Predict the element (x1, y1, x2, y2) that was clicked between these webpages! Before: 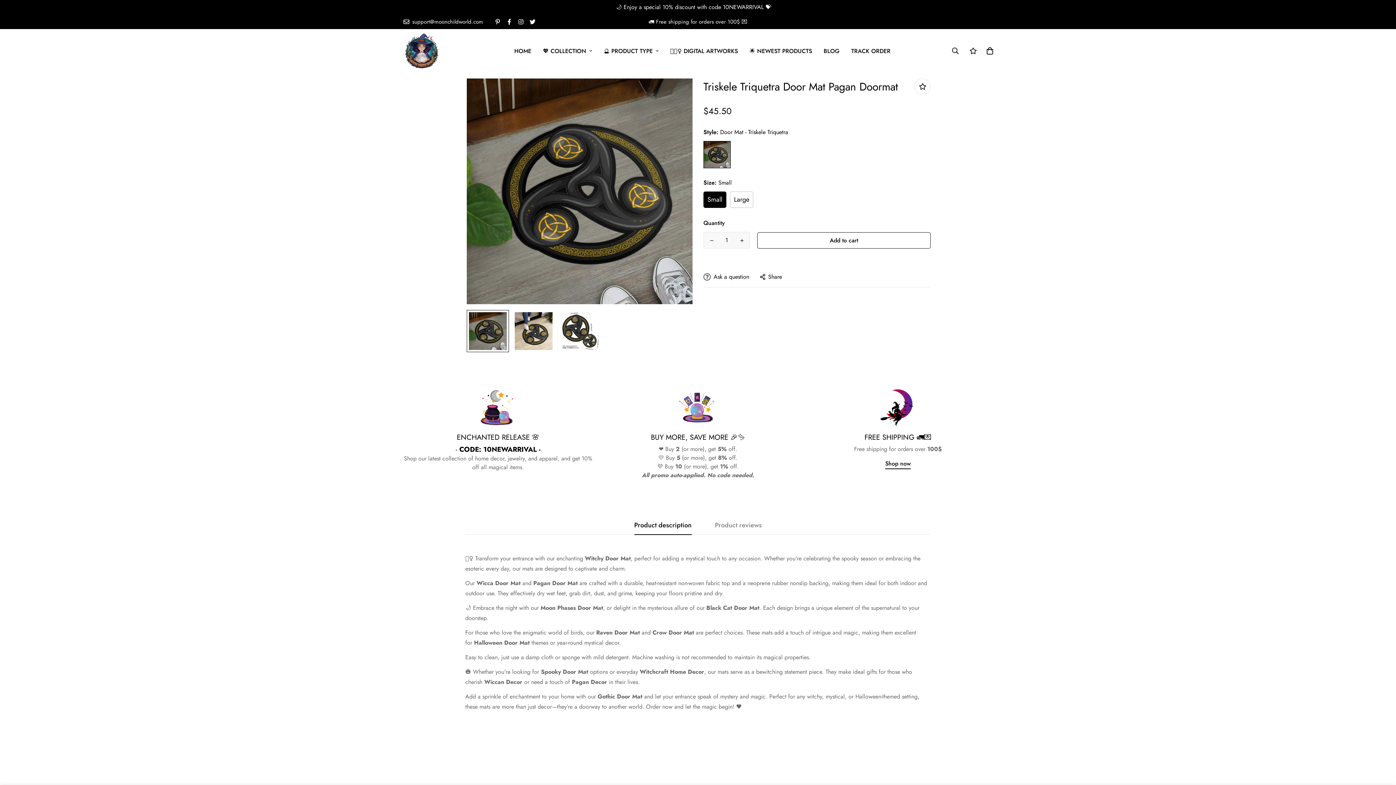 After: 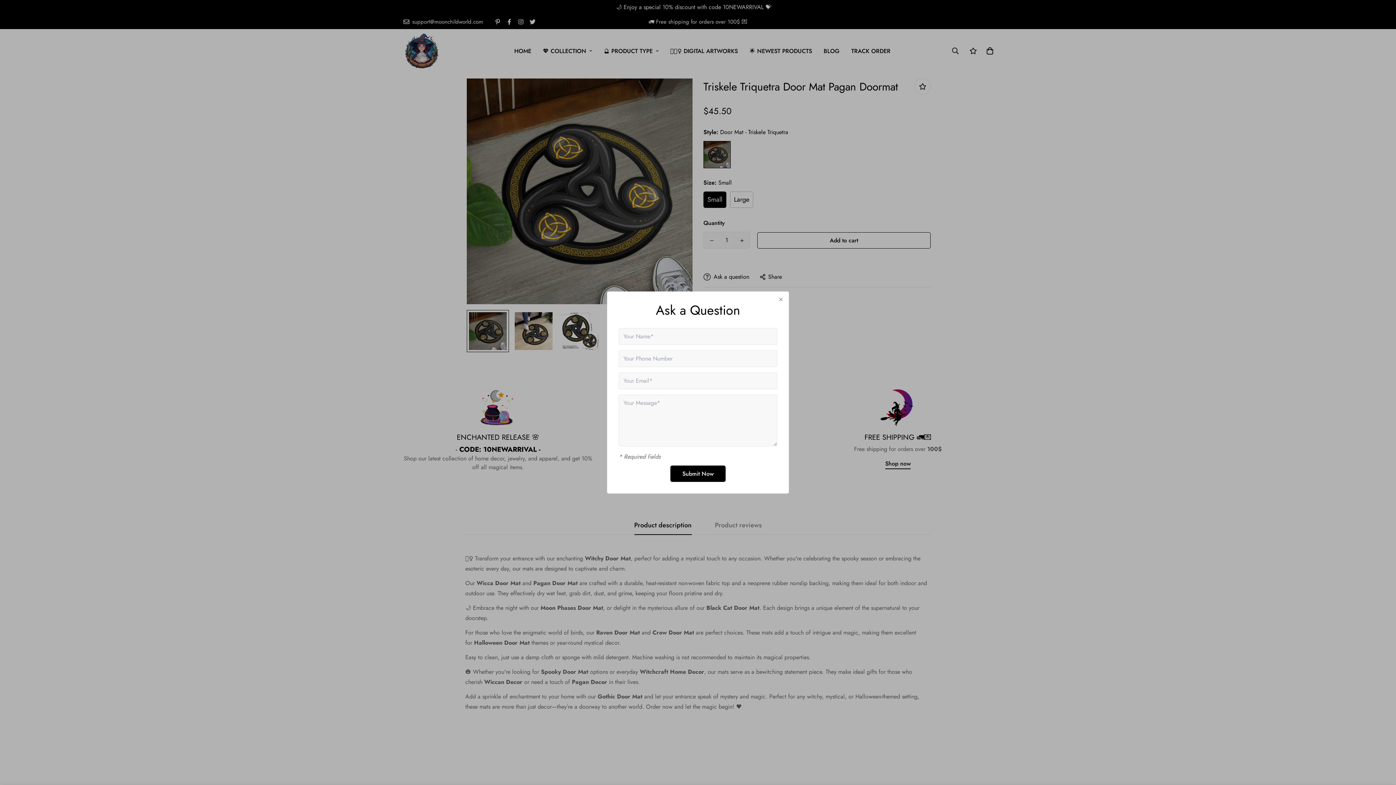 Action: bbox: (703, 272, 749, 281) label: Ask a question